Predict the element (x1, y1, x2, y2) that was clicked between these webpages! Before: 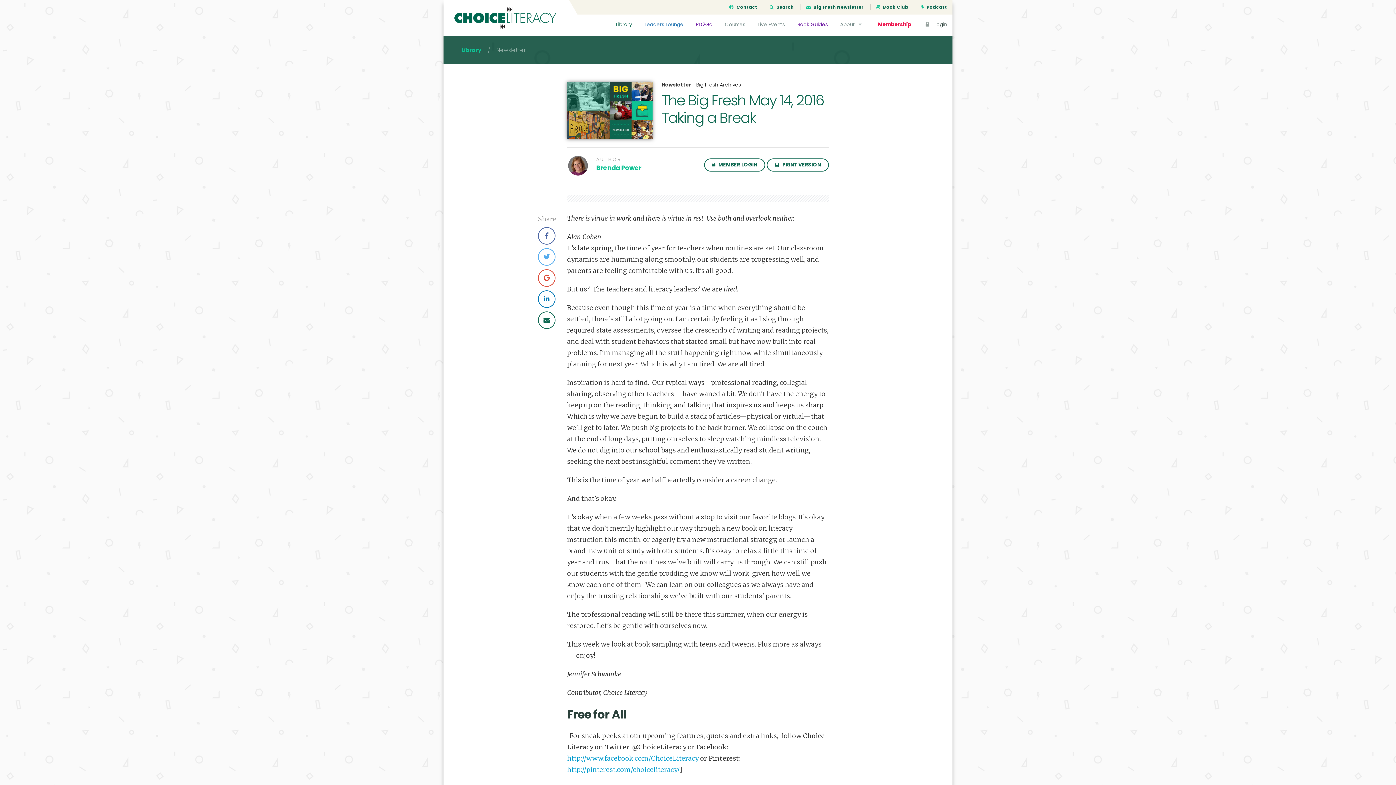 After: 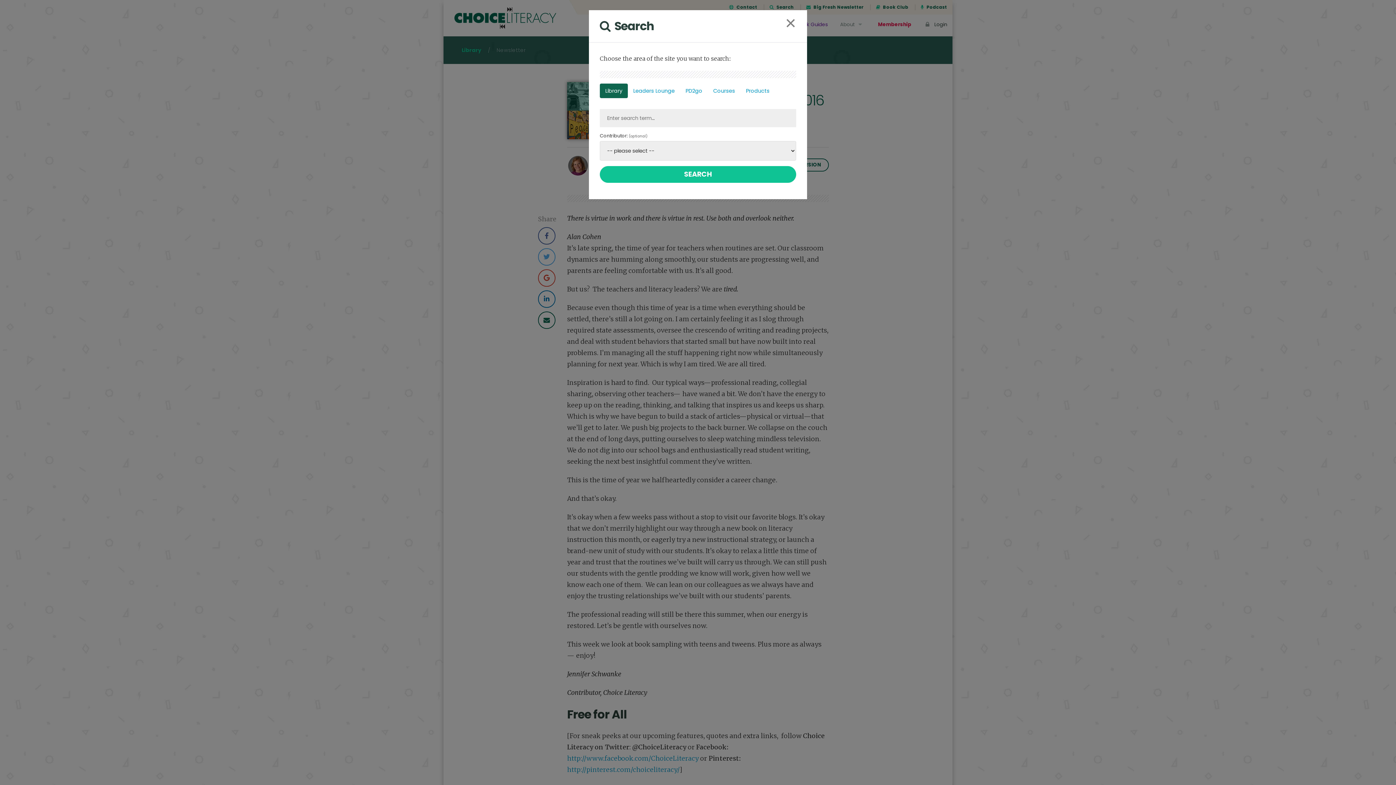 Action: label:  Search bbox: (769, 4, 794, 10)